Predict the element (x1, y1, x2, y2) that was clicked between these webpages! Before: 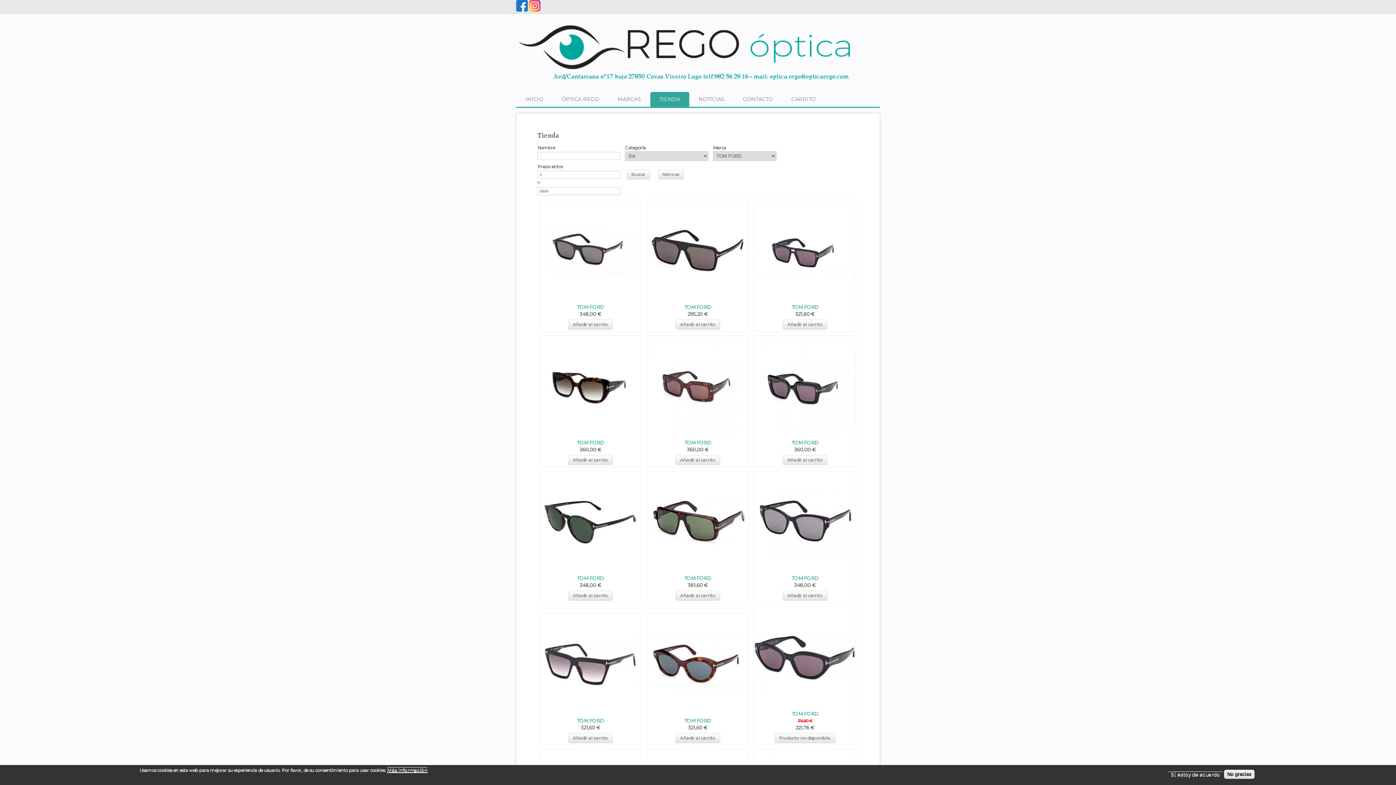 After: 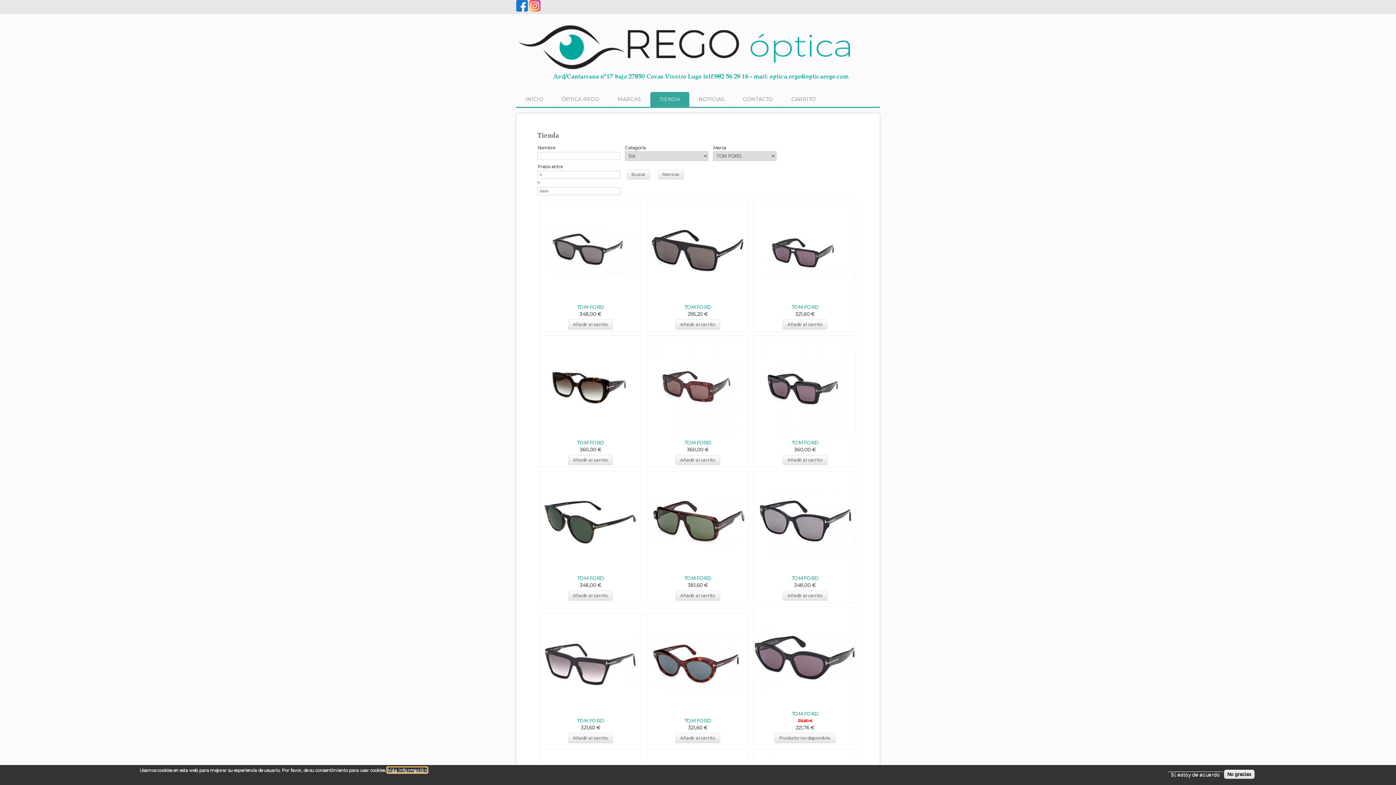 Action: label: Más información bbox: (387, 767, 427, 773)